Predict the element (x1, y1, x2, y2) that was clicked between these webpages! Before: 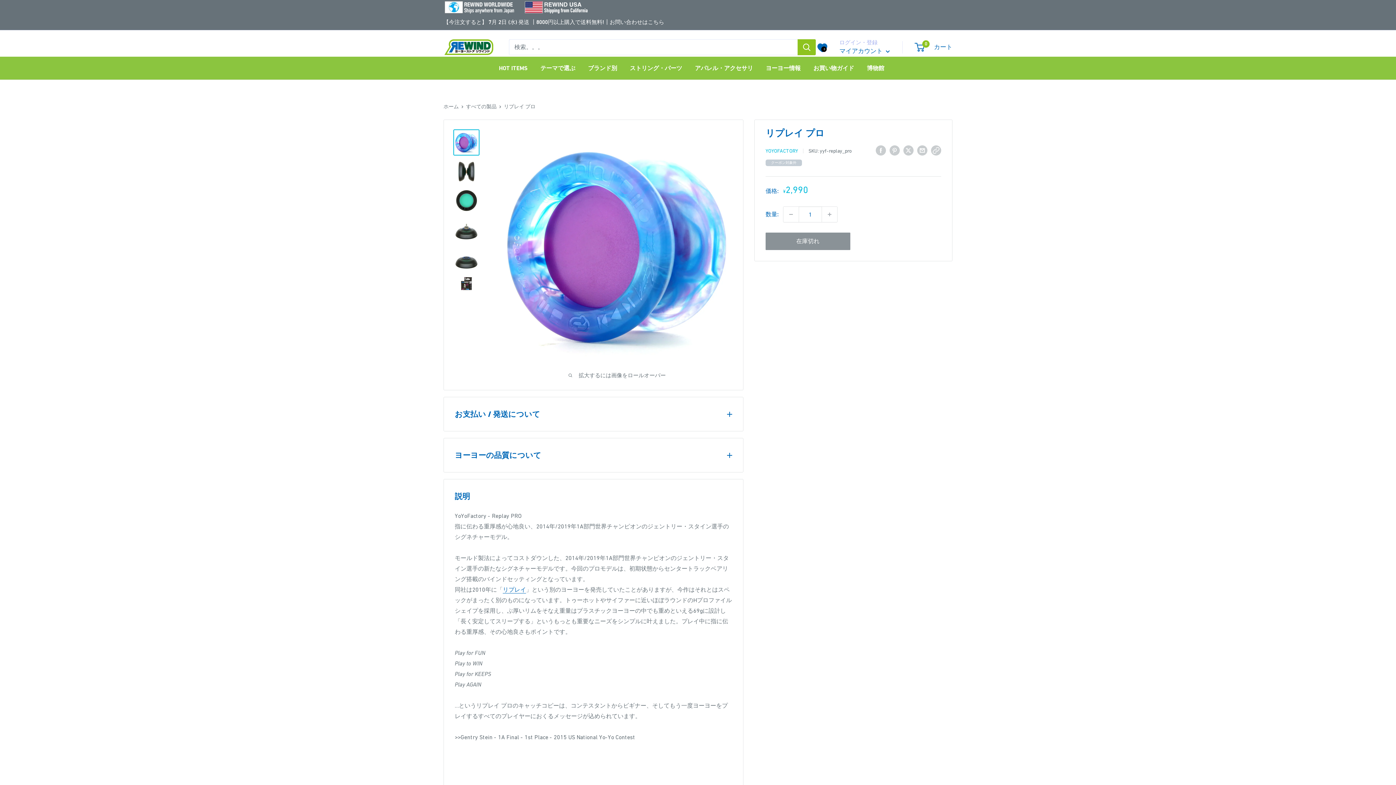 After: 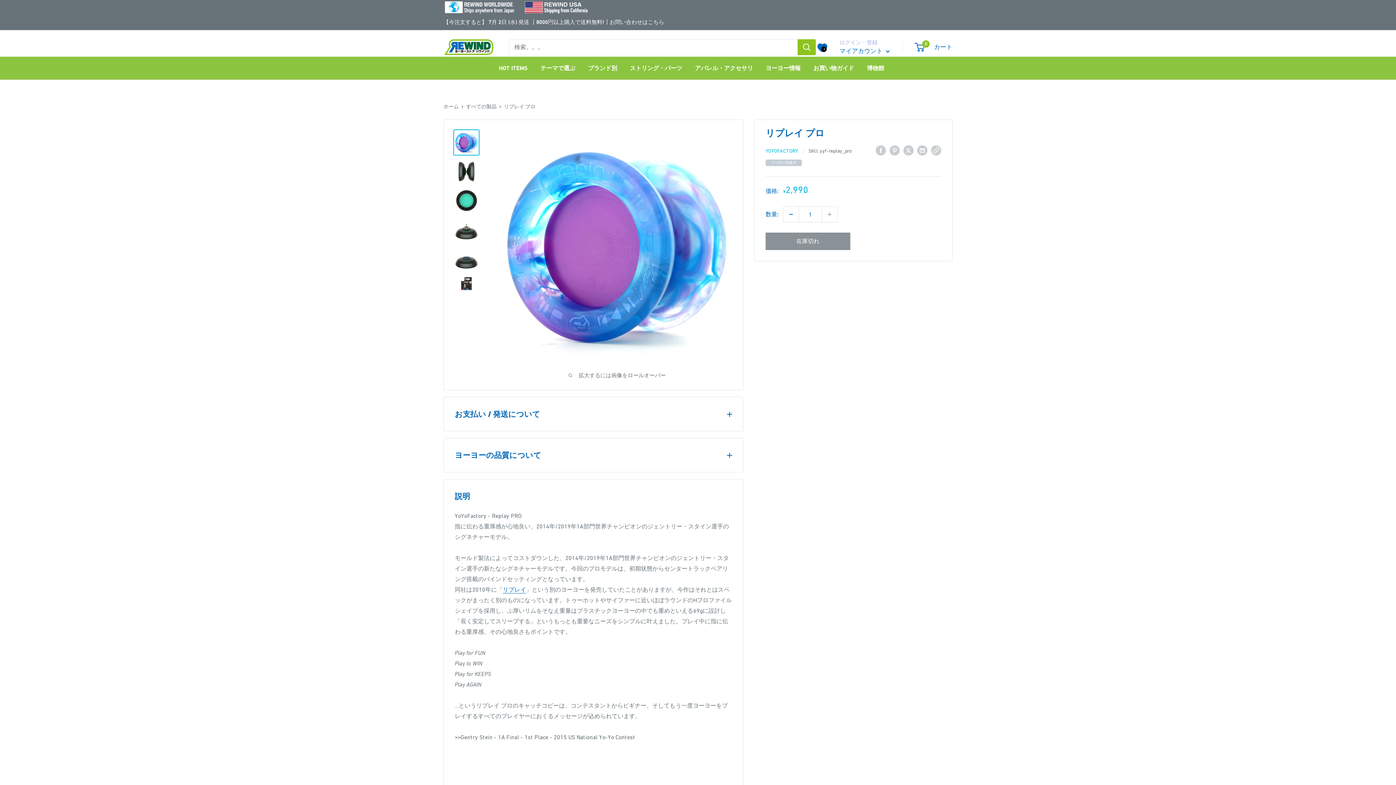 Action: label: 数量を1減らす bbox: (783, 206, 798, 222)